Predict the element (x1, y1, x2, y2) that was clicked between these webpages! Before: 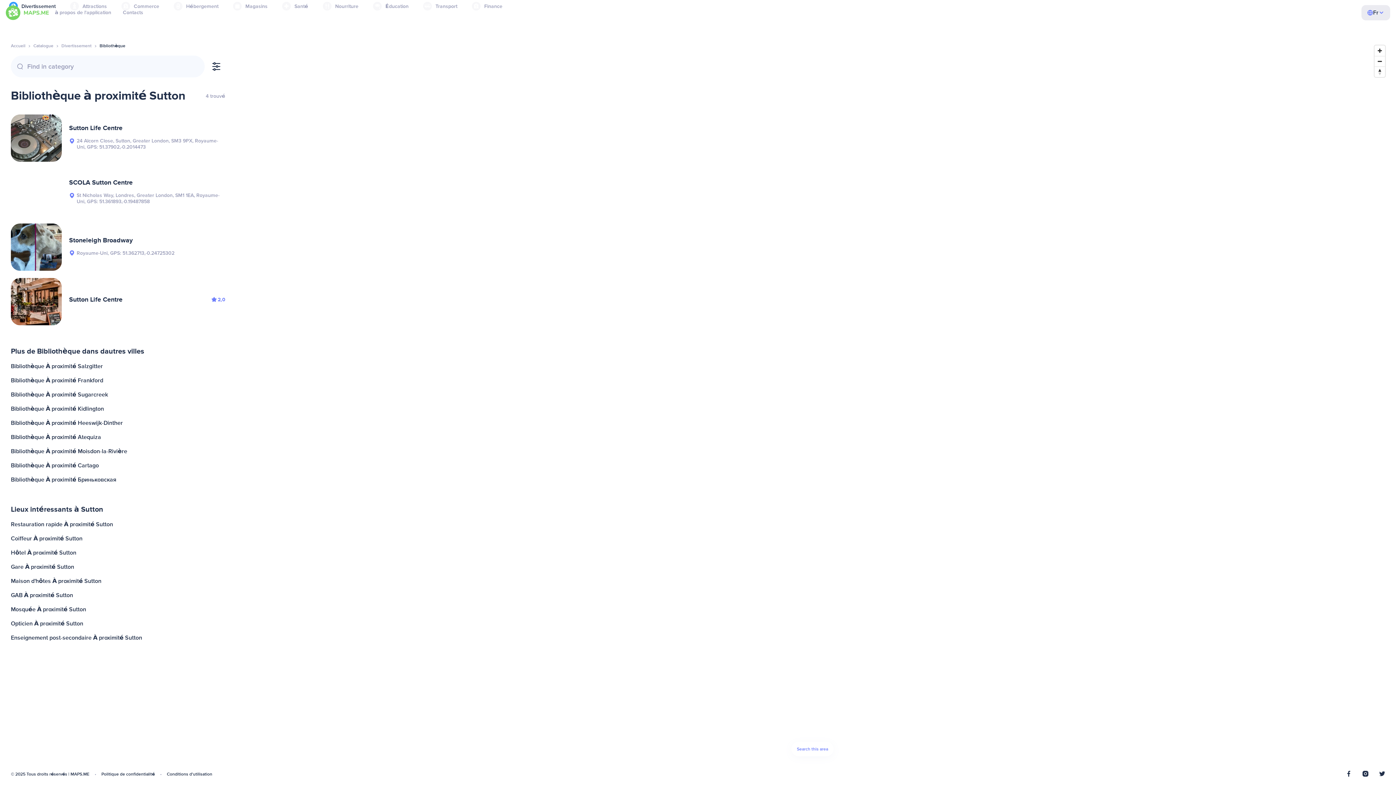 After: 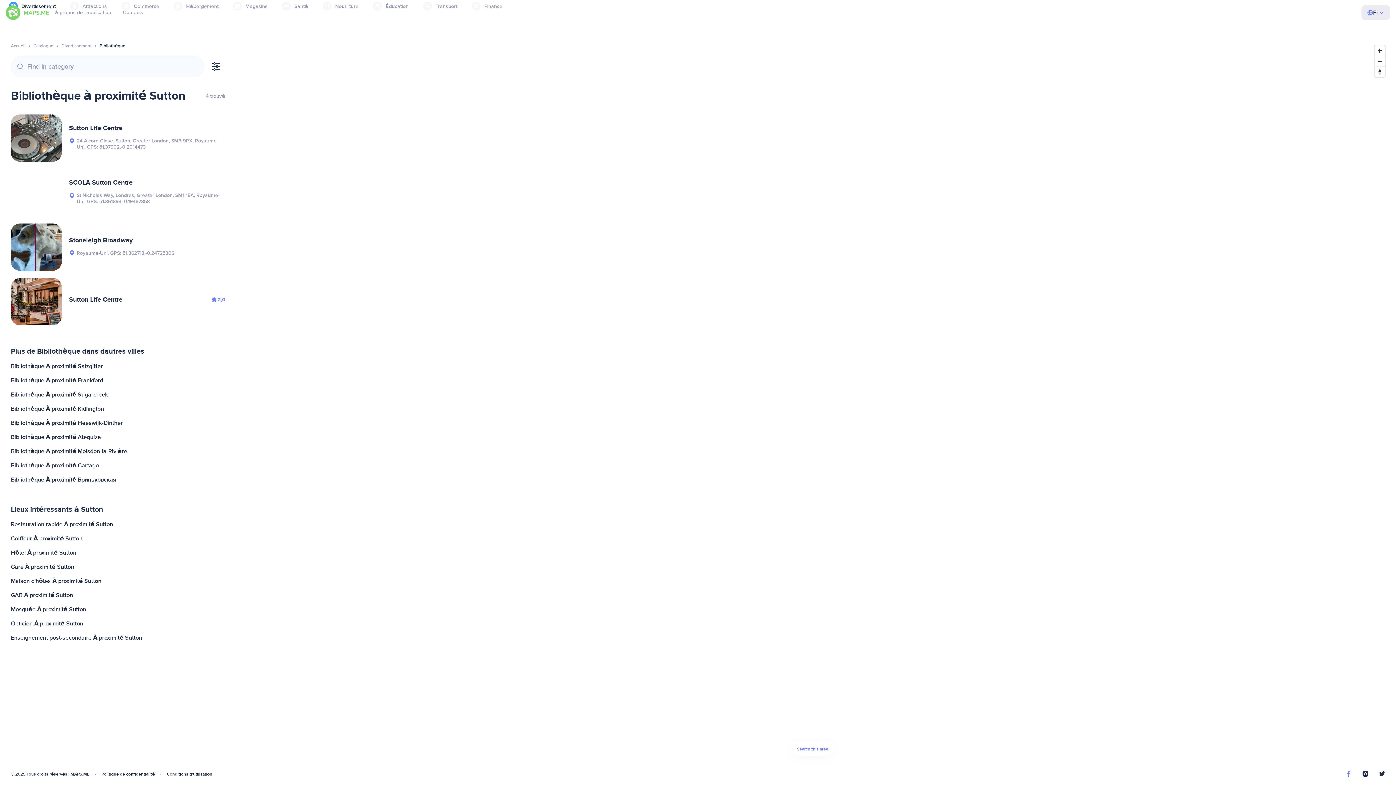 Action: bbox: (1346, 771, 1352, 778)